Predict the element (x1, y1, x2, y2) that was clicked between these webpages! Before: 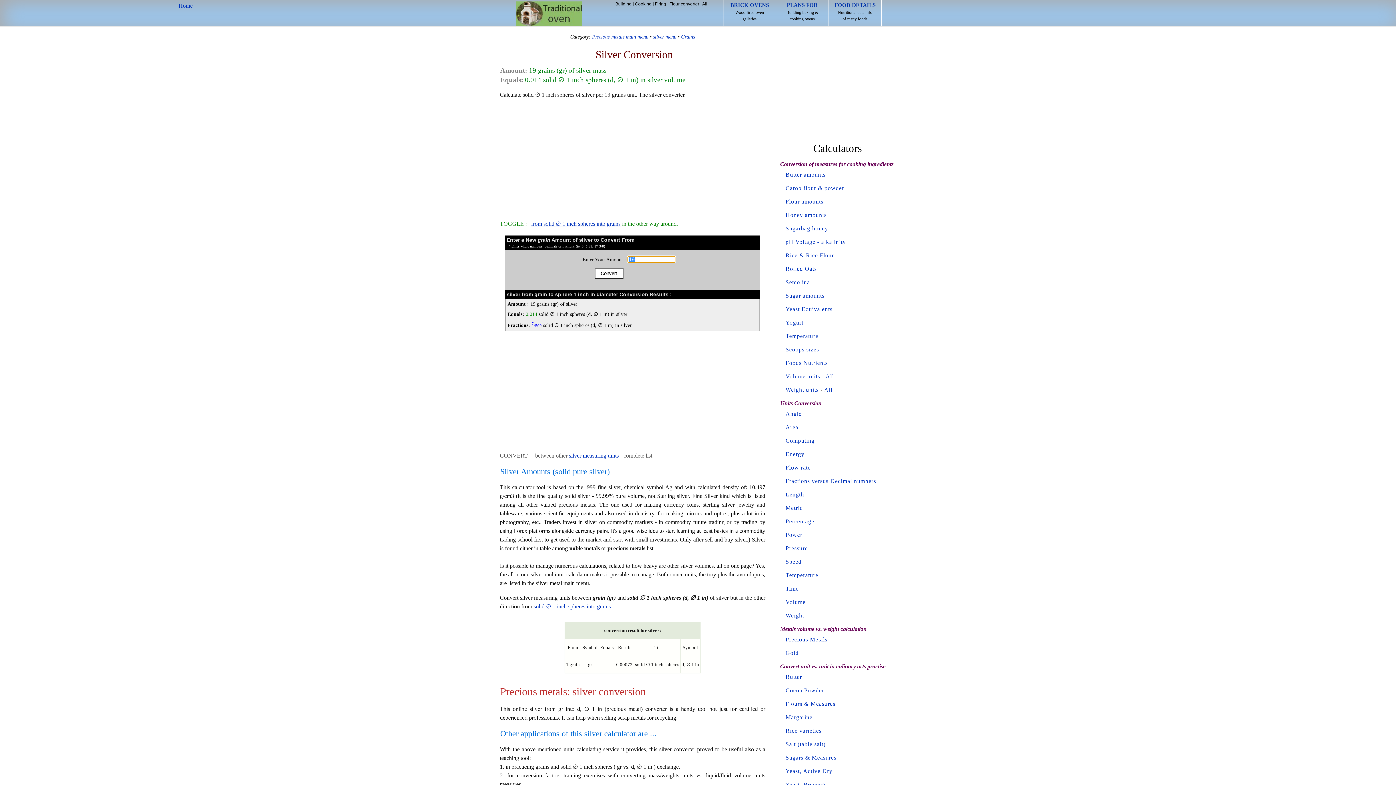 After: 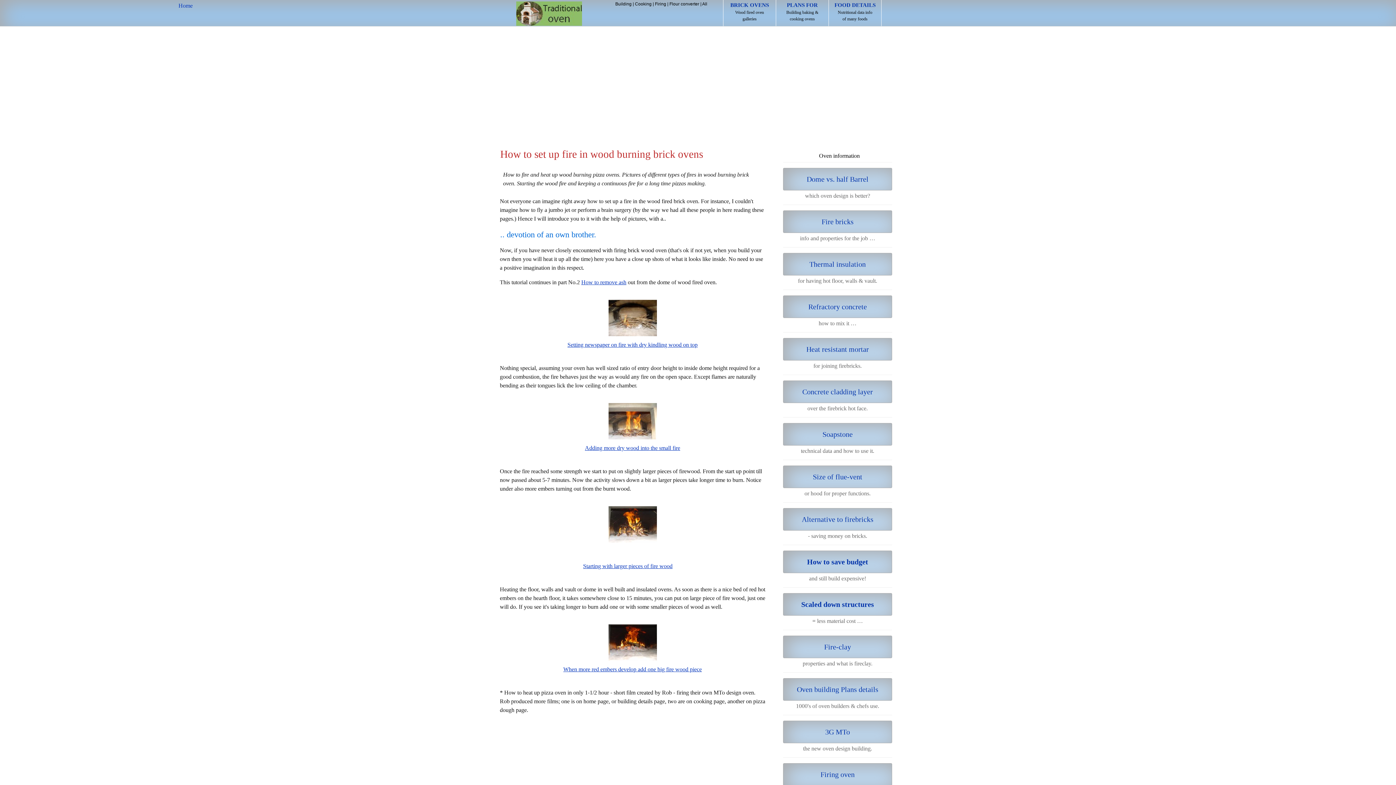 Action: bbox: (655, 1, 666, 6) label: Firing